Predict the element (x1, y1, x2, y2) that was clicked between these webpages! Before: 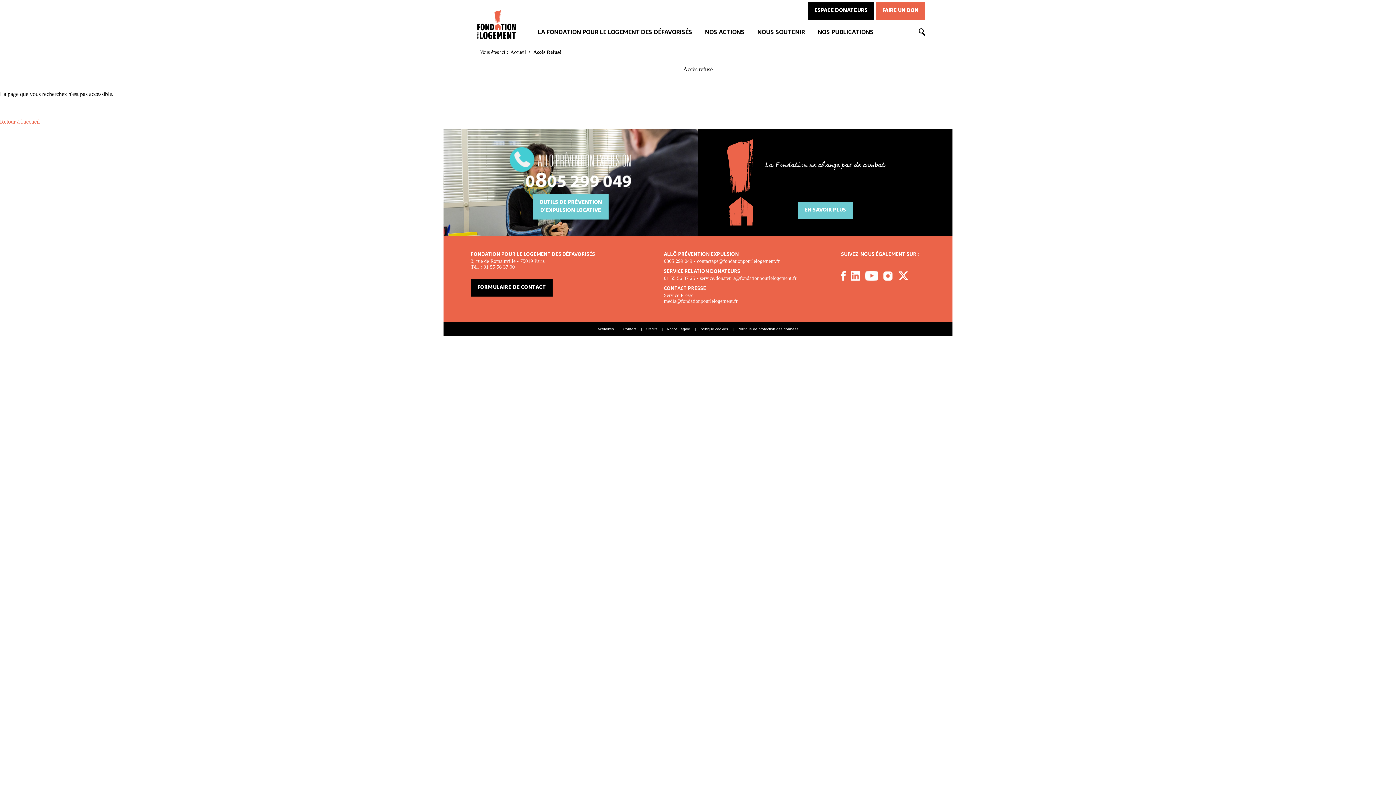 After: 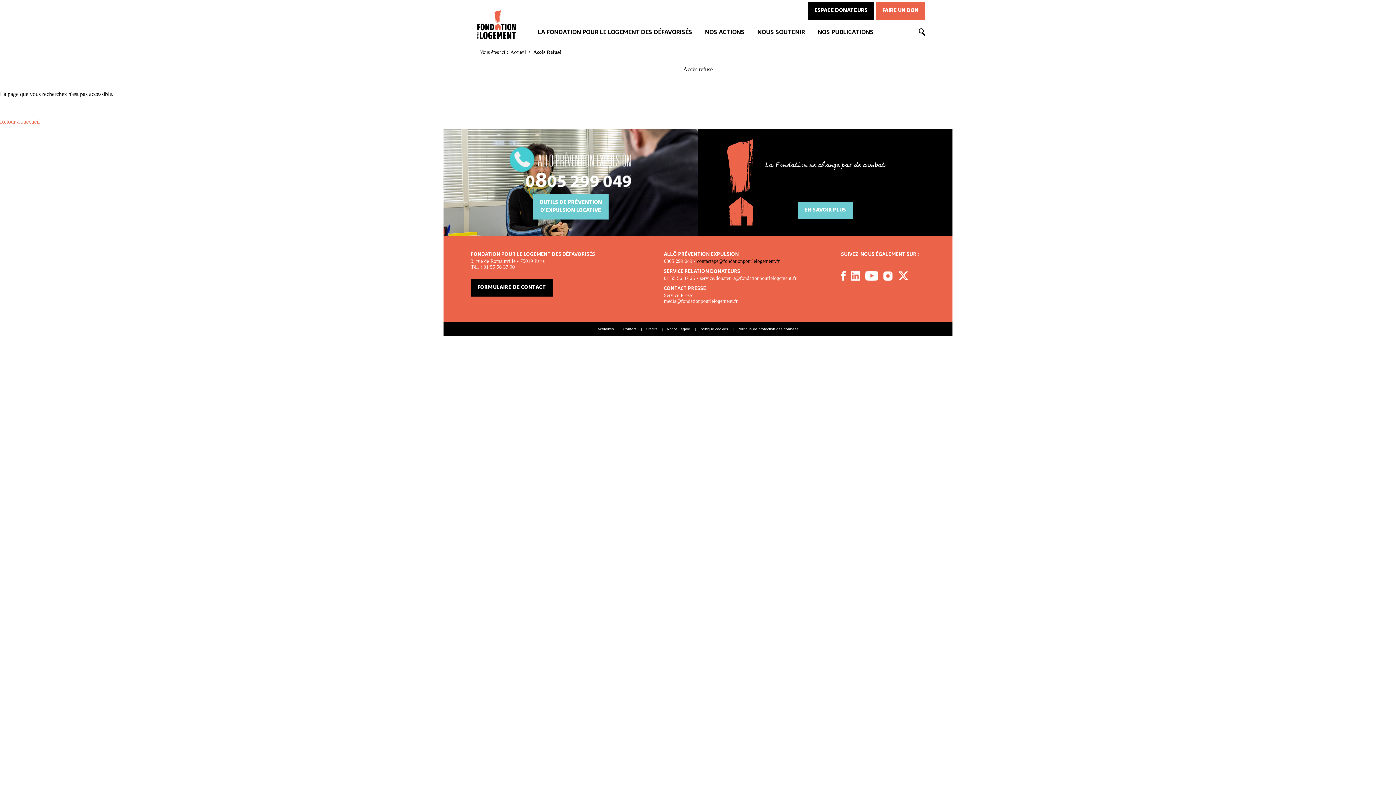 Action: bbox: (697, 258, 780, 264) label: contactape@fondationpourlelogement.fr